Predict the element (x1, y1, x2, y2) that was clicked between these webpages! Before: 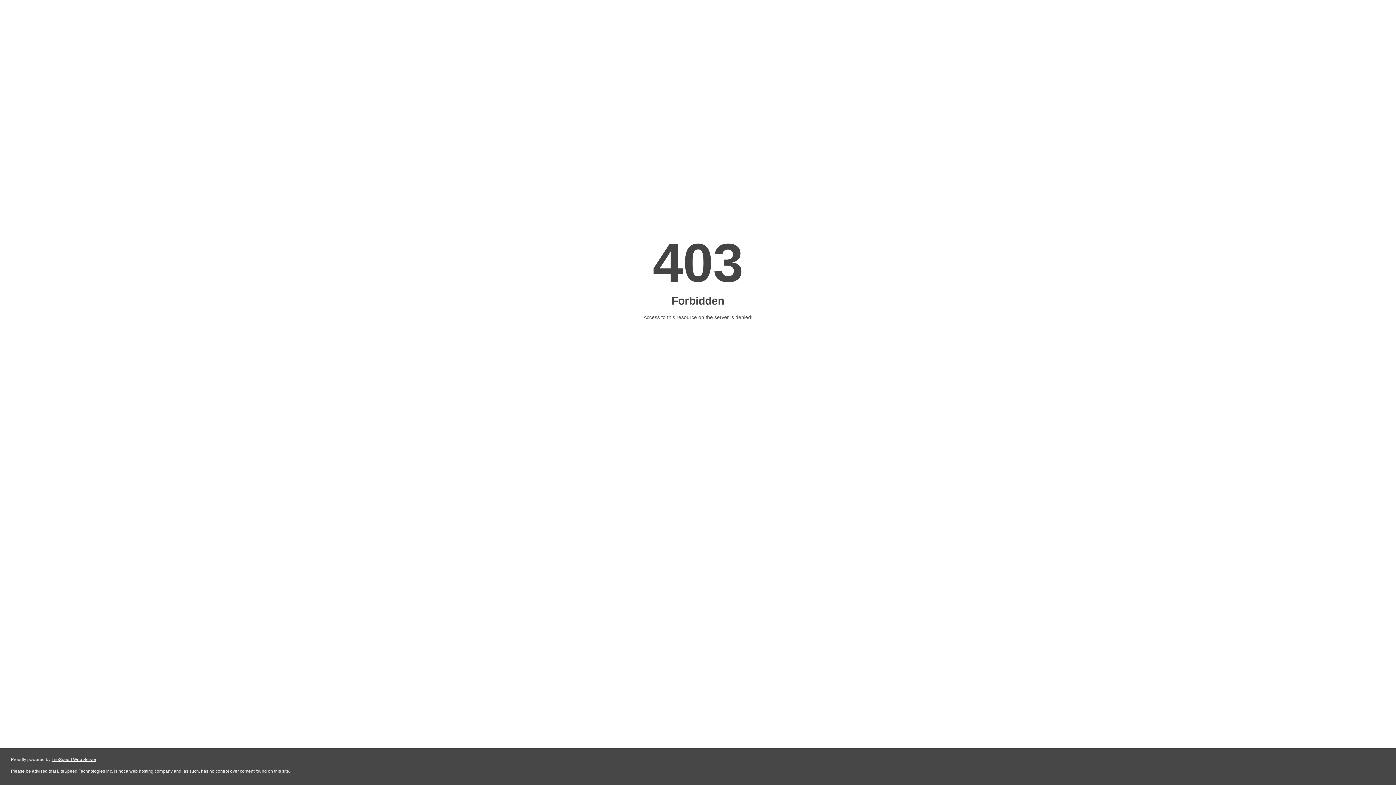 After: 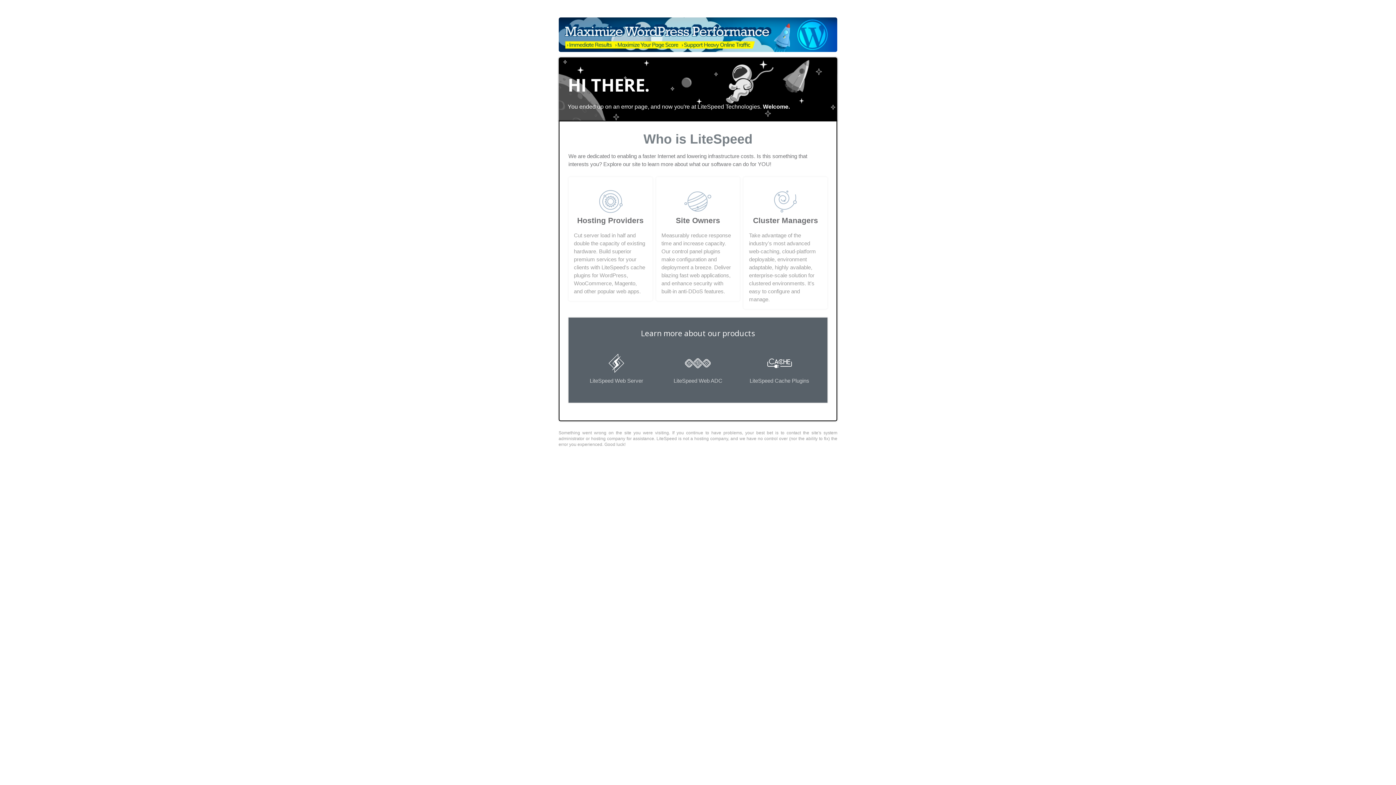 Action: bbox: (51, 757, 96, 762) label: LiteSpeed Web Server